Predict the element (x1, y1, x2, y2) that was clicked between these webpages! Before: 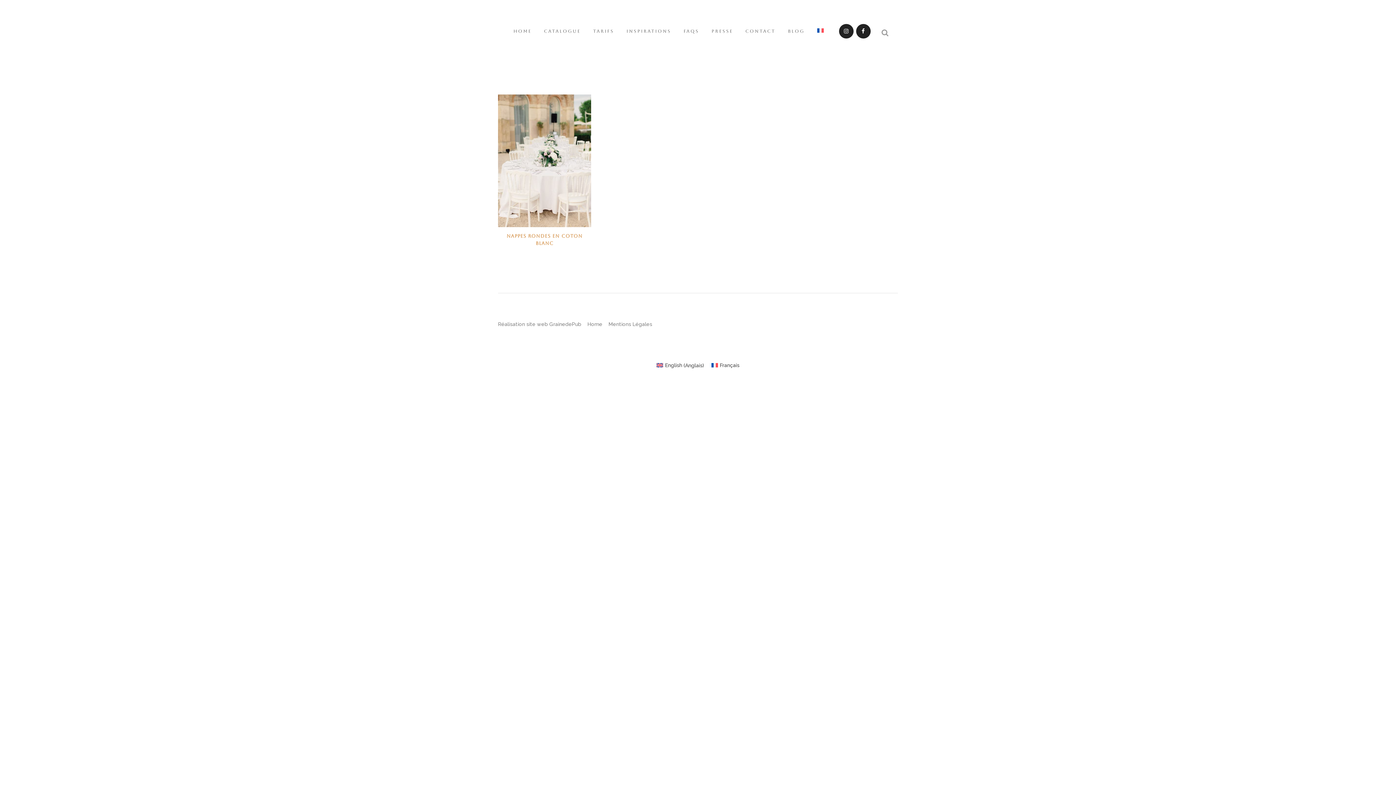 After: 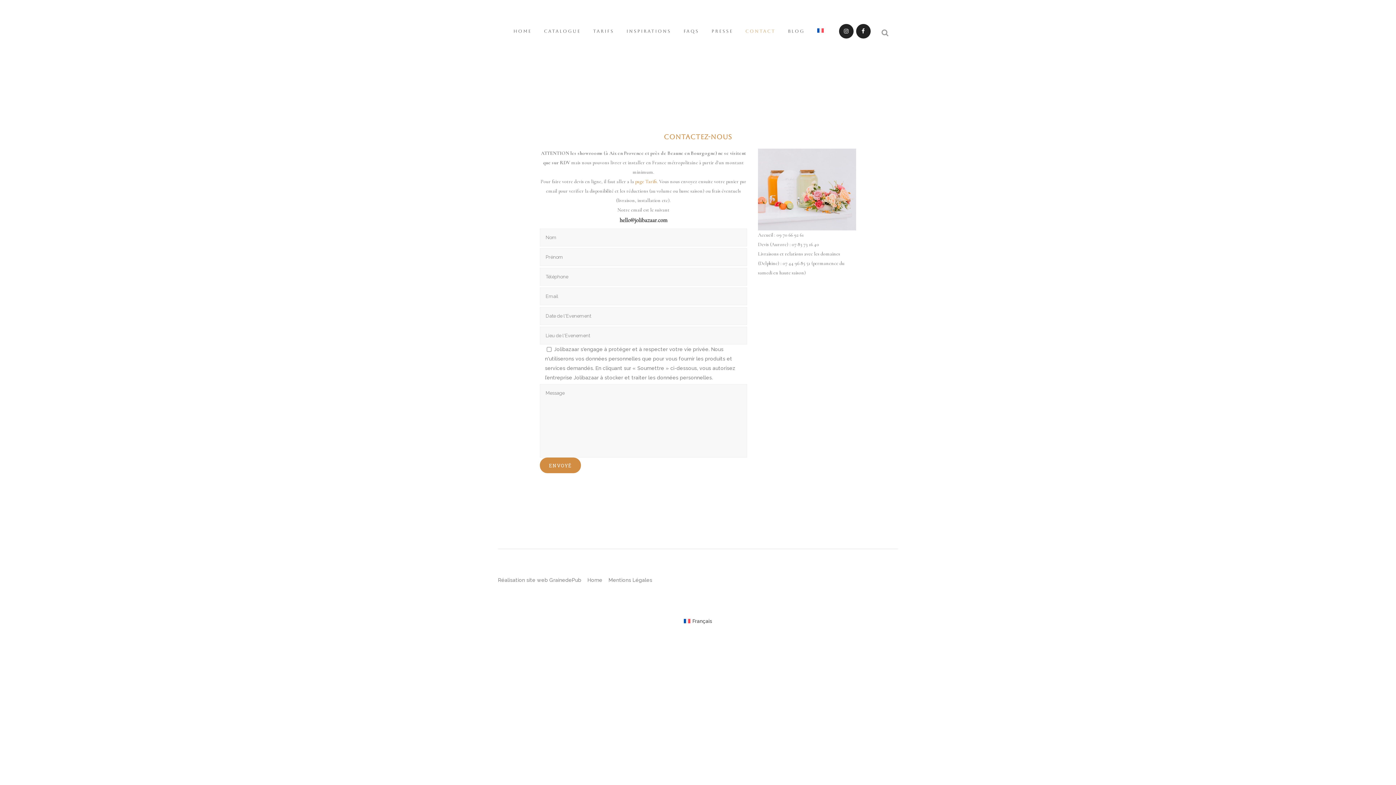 Action: label: CONTACT bbox: (739, 20, 782, 42)